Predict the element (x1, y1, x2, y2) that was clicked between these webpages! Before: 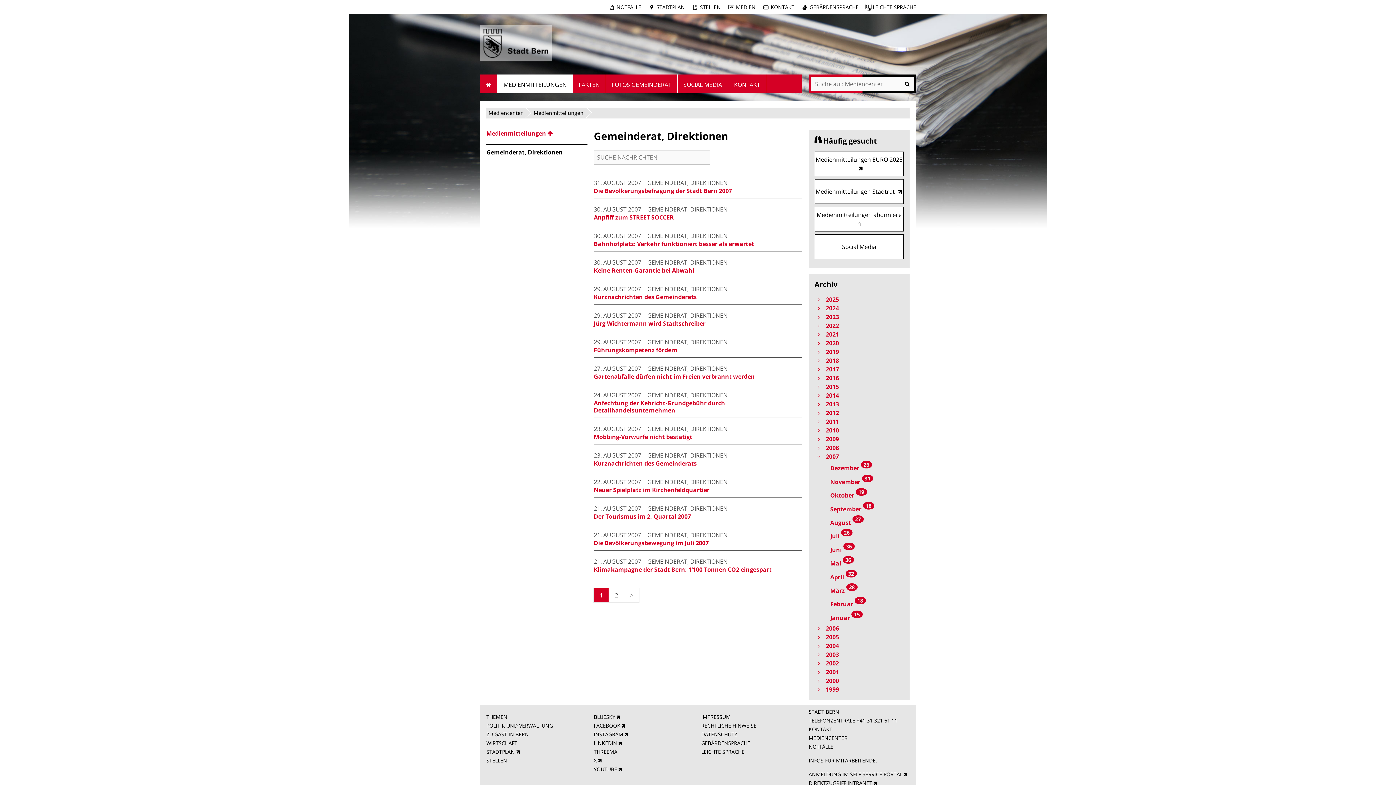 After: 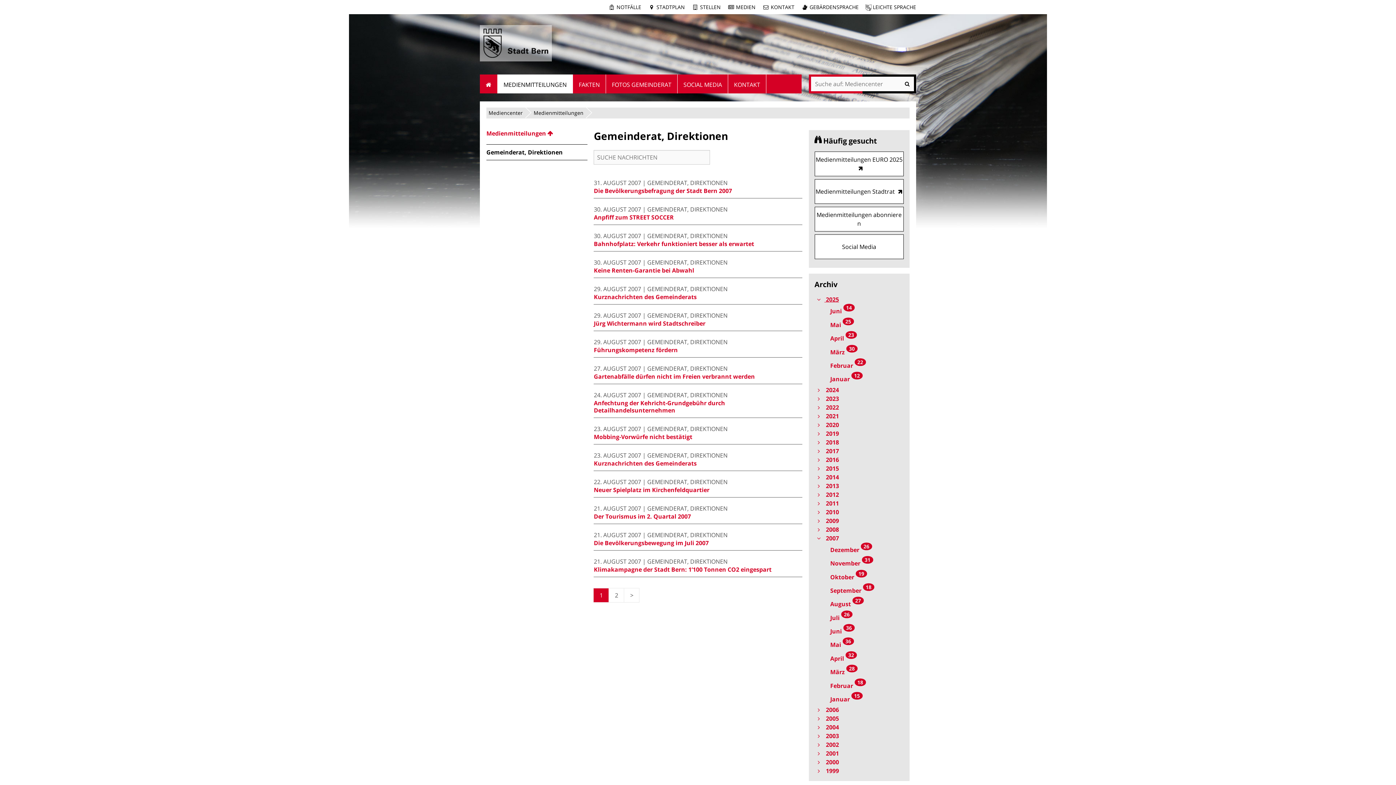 Action: label:  2025 bbox: (814, 295, 904, 304)